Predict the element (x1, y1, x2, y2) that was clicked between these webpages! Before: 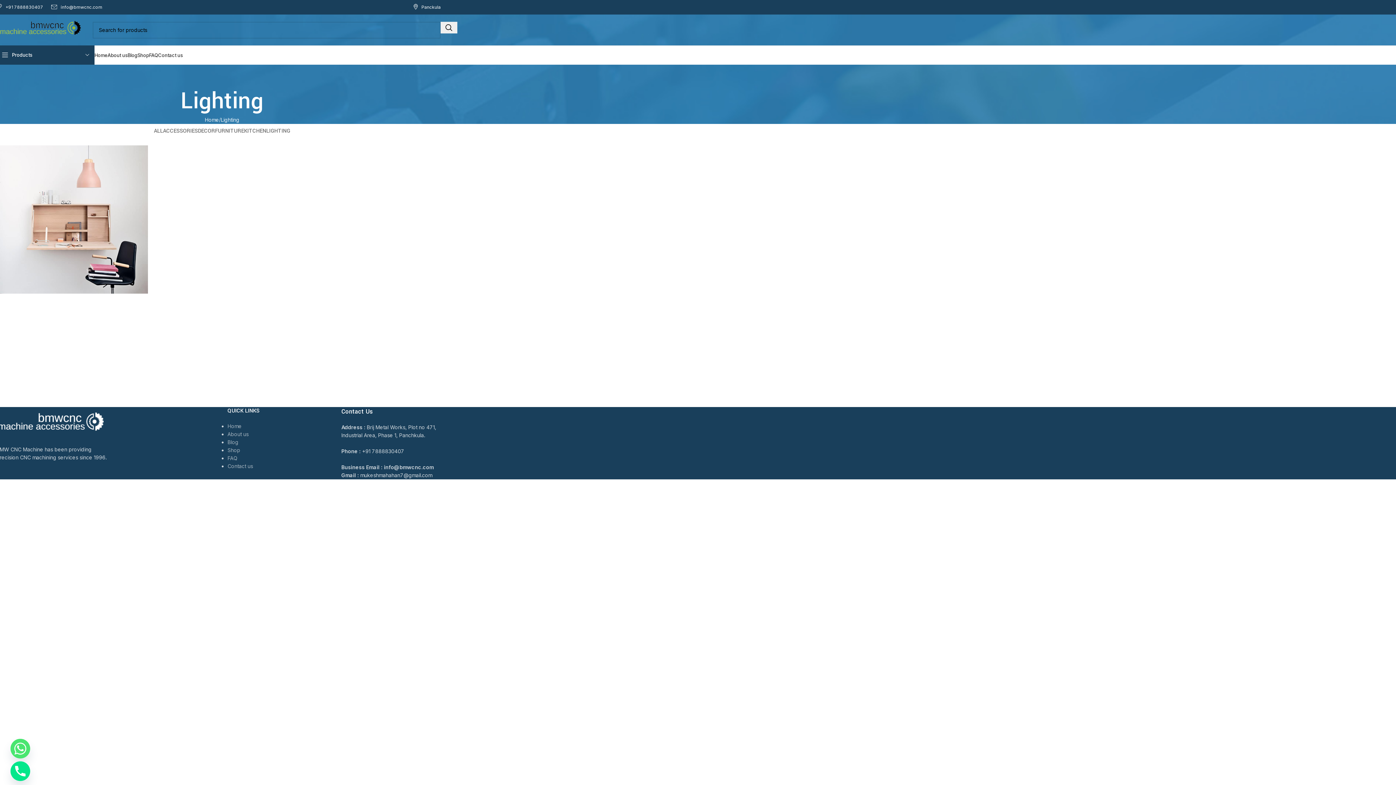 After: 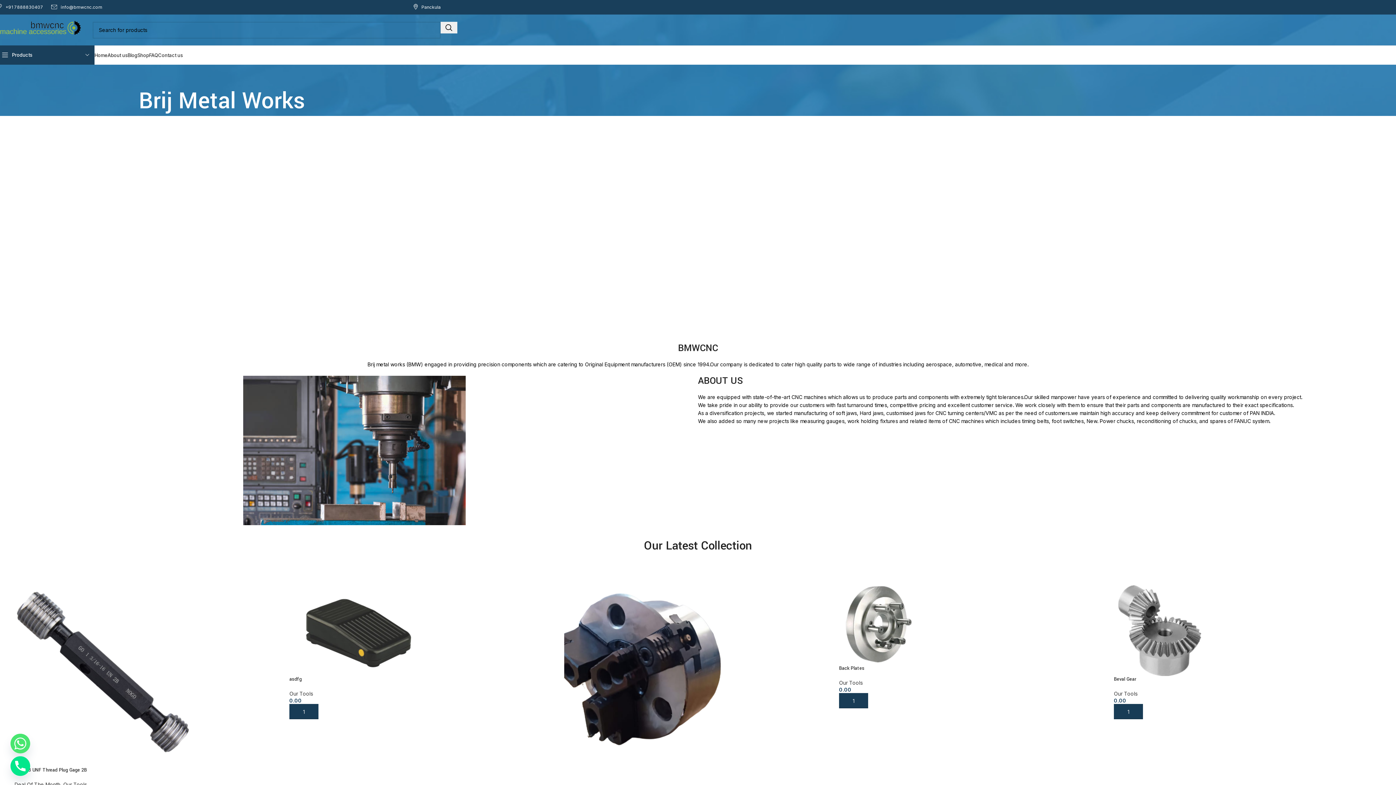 Action: label: Home bbox: (204, 116, 219, 122)